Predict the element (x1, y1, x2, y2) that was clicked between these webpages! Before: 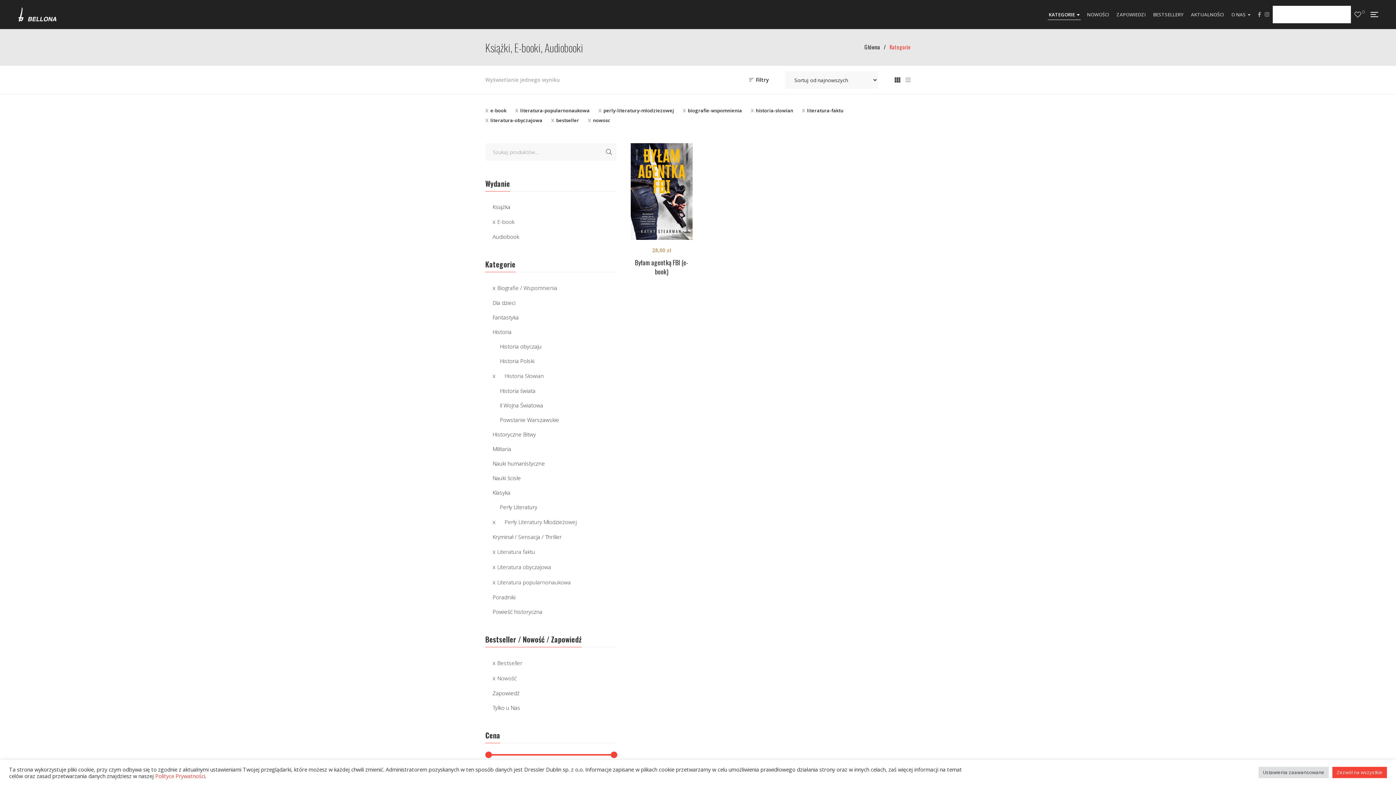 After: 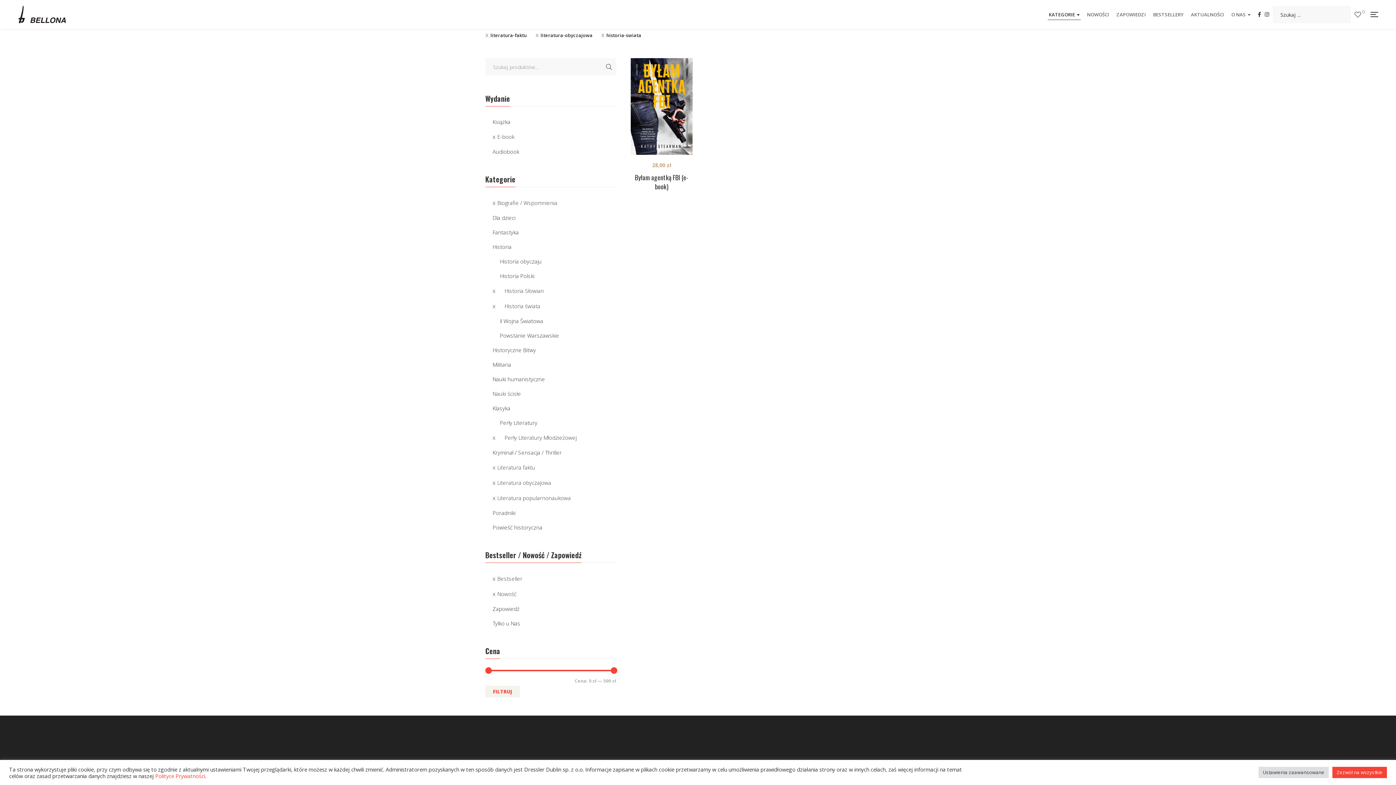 Action: bbox: (492, 386, 535, 395) label:      Historia świata